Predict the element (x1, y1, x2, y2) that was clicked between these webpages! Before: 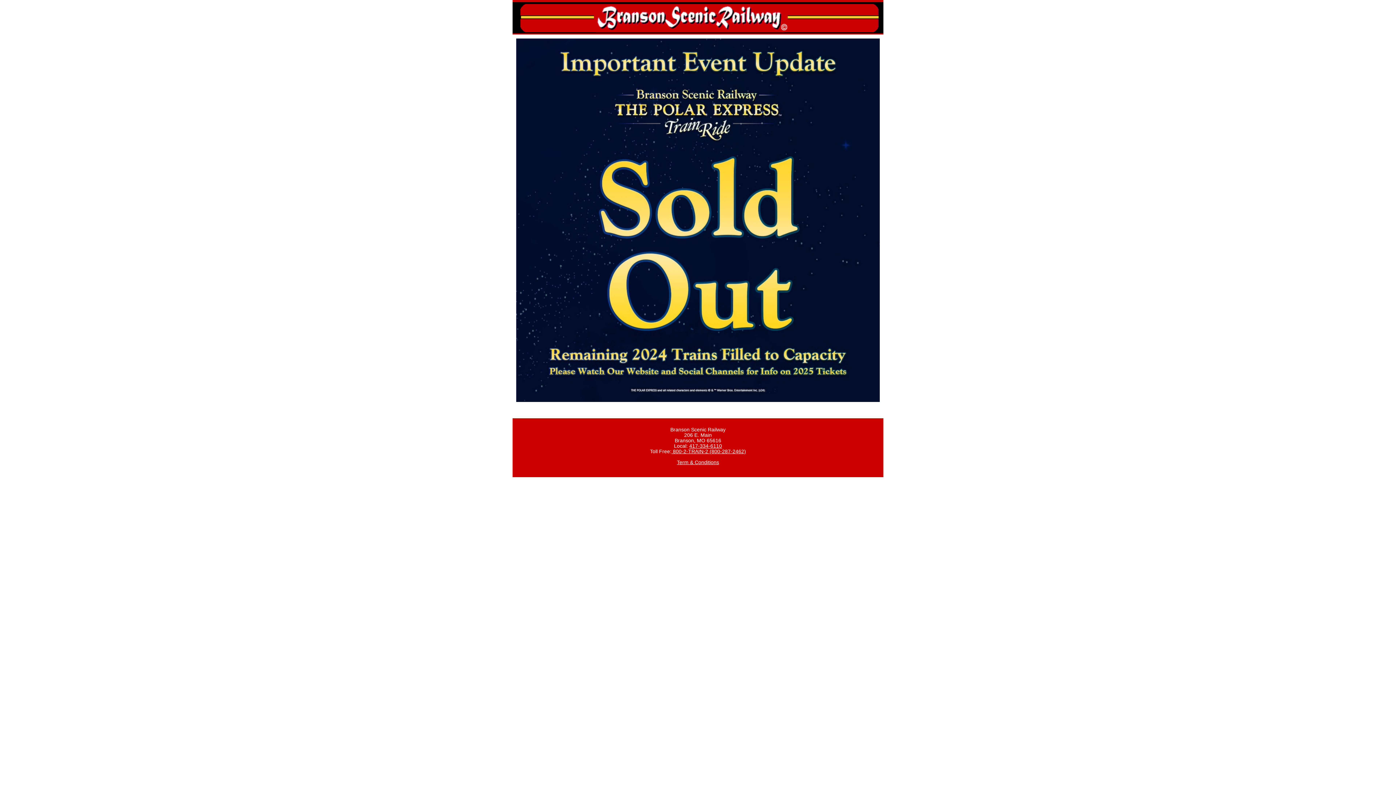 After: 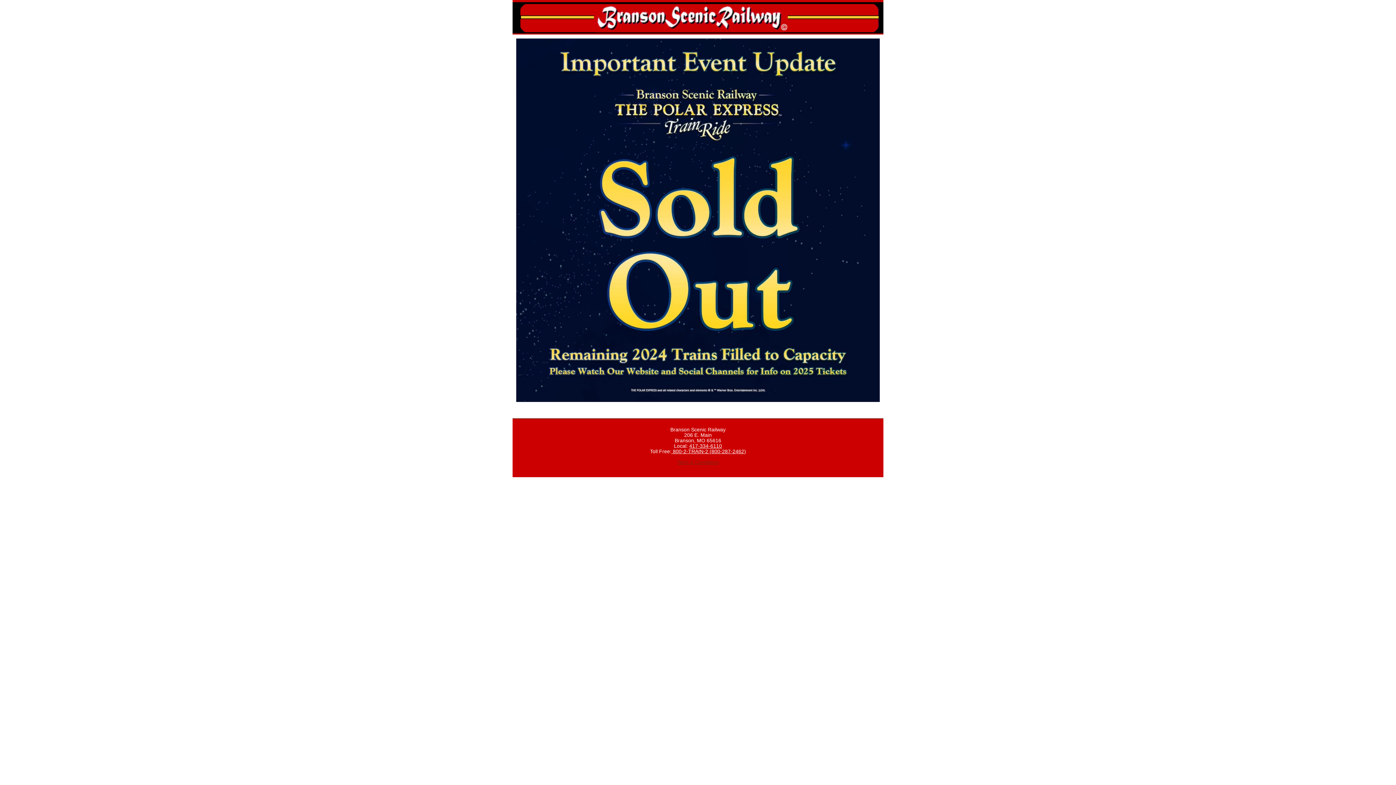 Action: bbox: (677, 459, 719, 465) label: Term & Conditions